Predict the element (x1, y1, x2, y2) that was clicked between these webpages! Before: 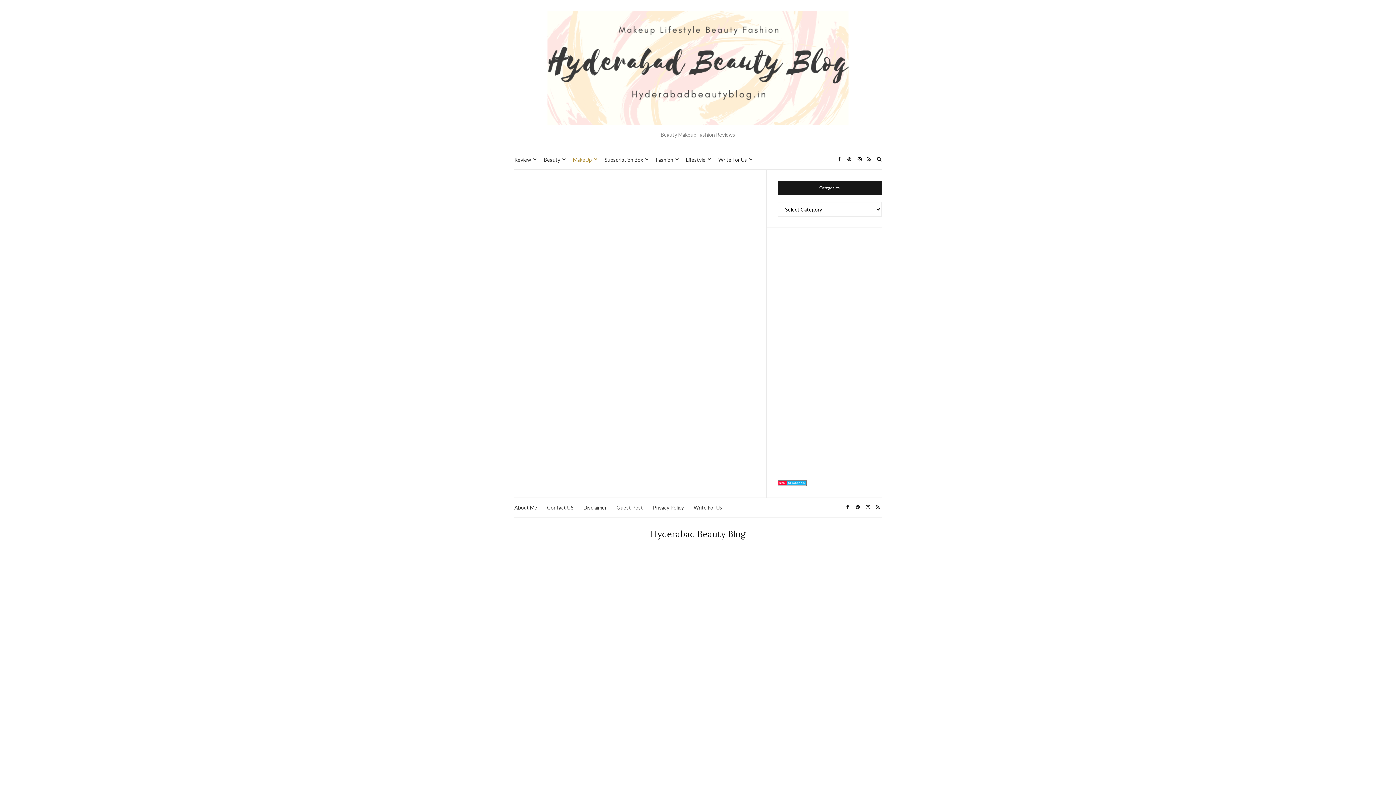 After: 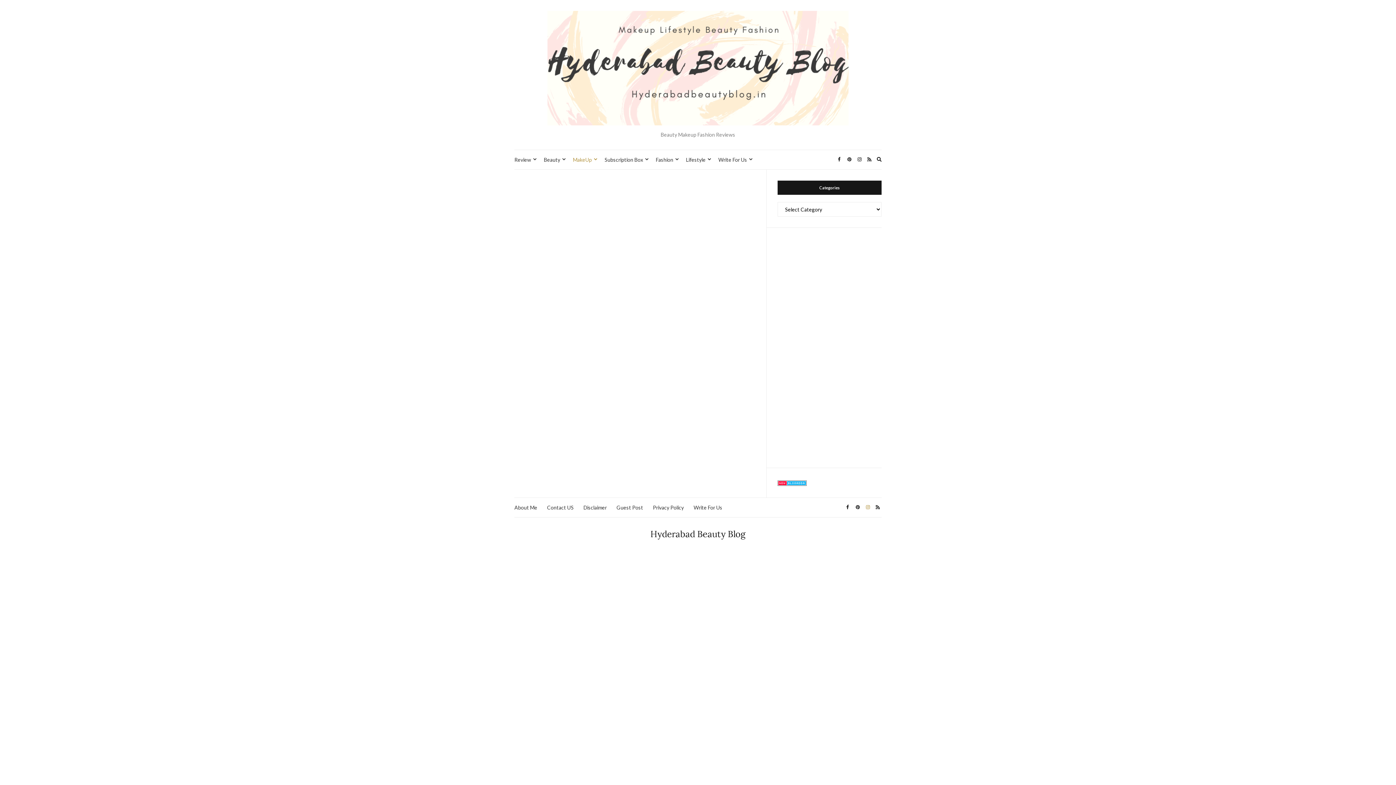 Action: bbox: (864, 502, 872, 512)